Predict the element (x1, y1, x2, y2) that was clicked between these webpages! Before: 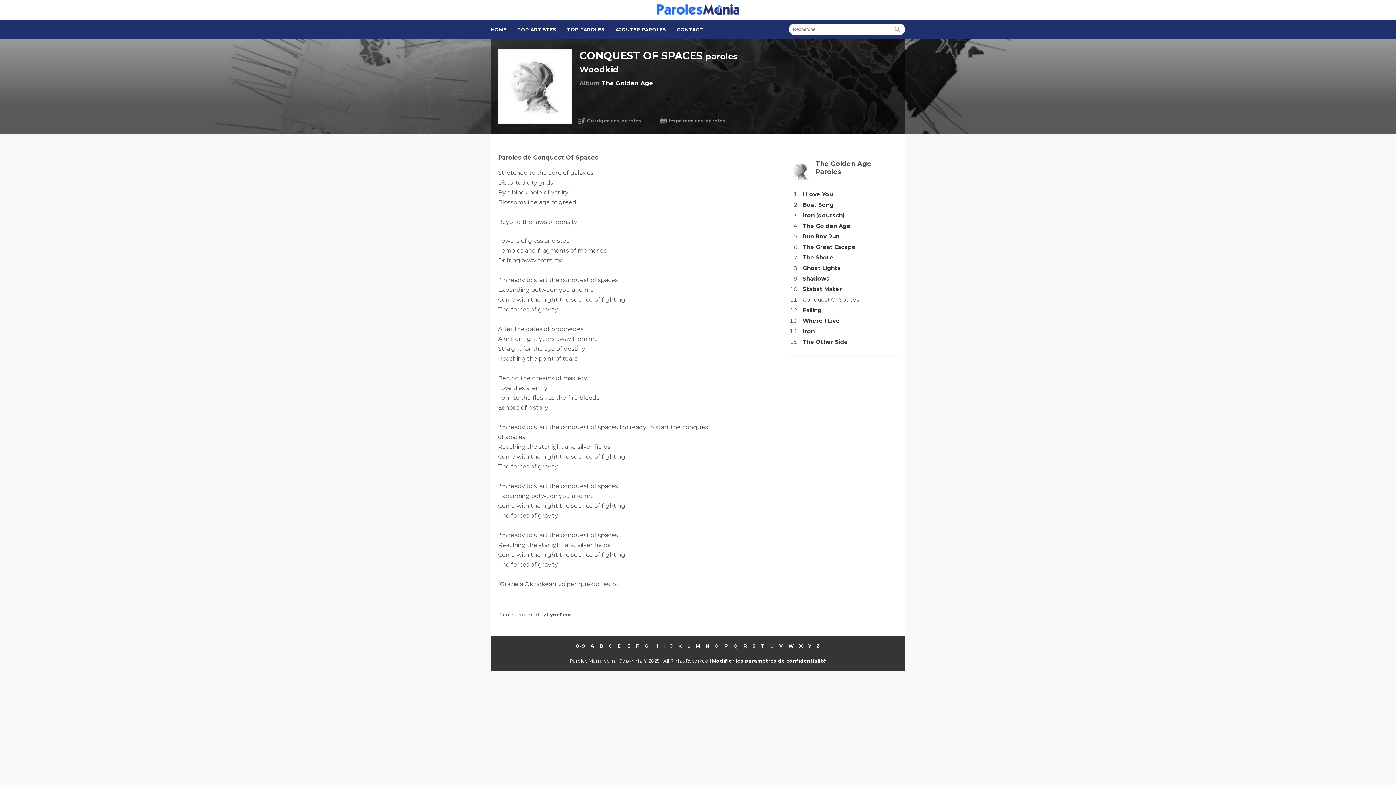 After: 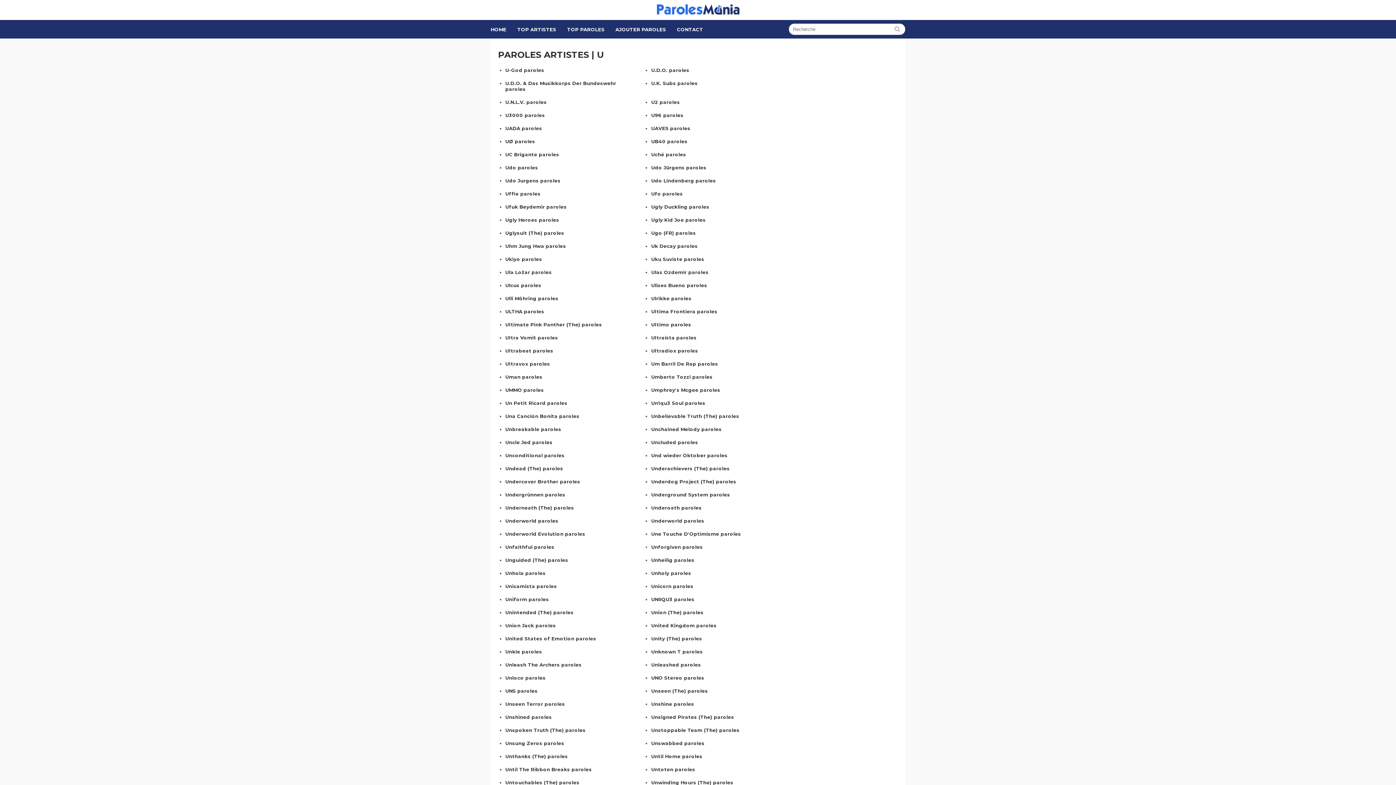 Action: label: U bbox: (770, 676, 774, 681)